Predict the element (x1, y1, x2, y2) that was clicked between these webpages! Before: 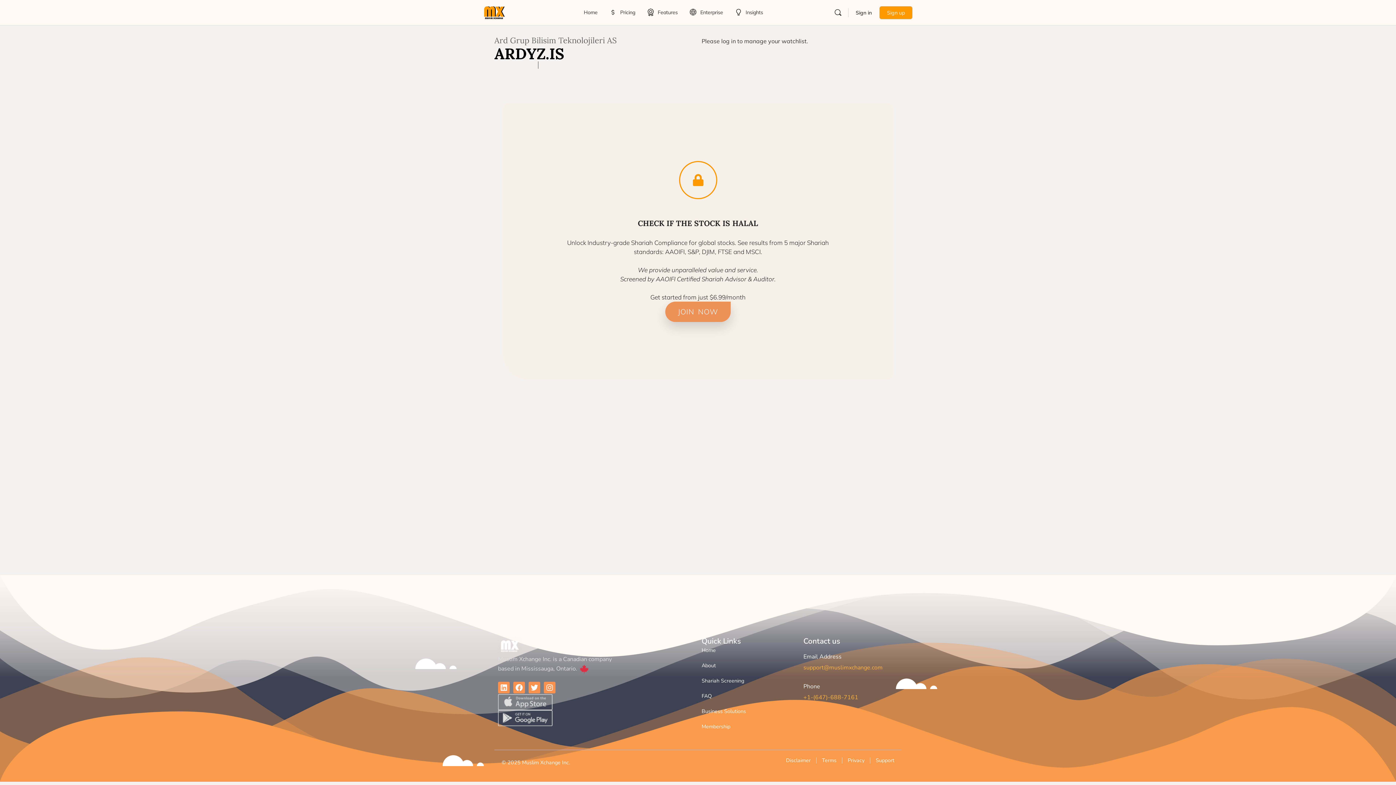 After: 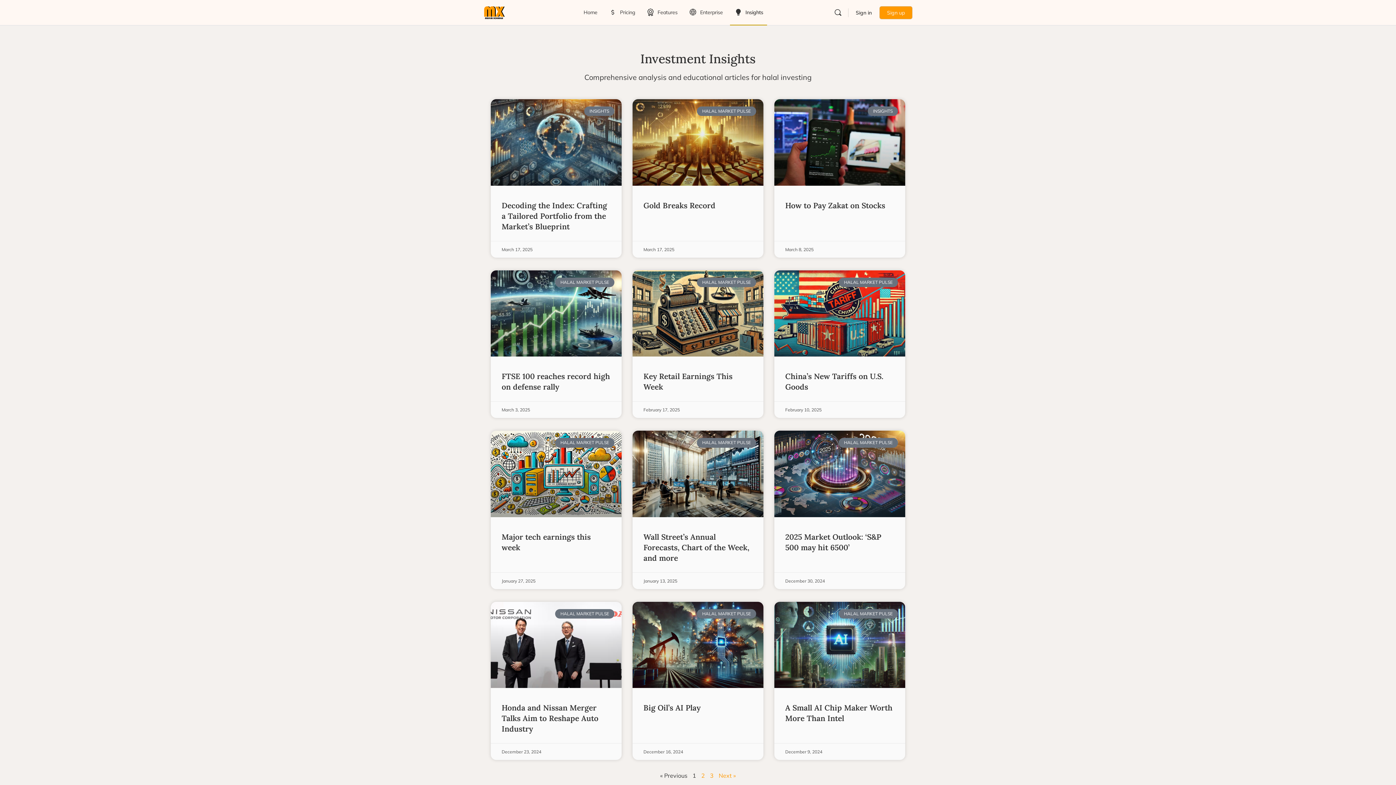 Action: bbox: (730, 0, 766, 25) label: Insights